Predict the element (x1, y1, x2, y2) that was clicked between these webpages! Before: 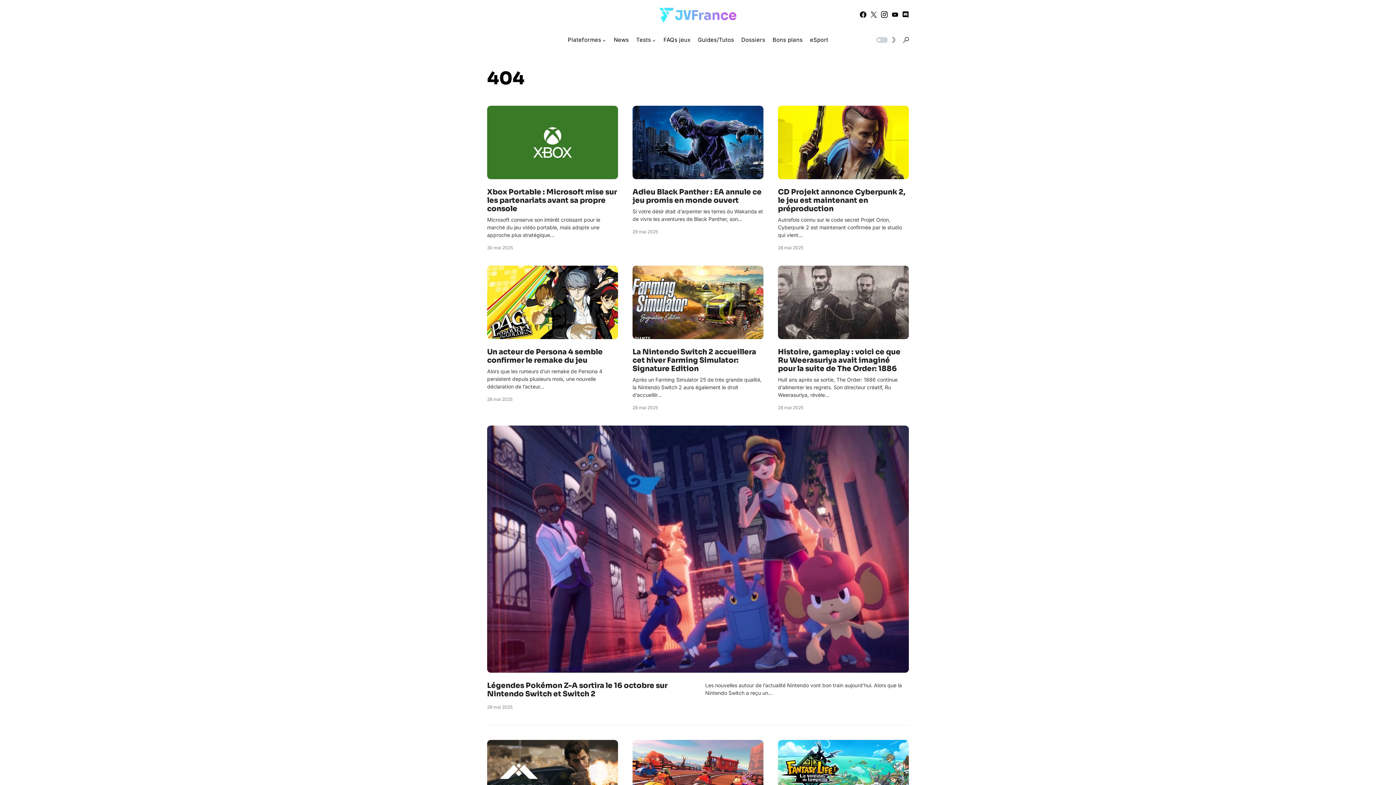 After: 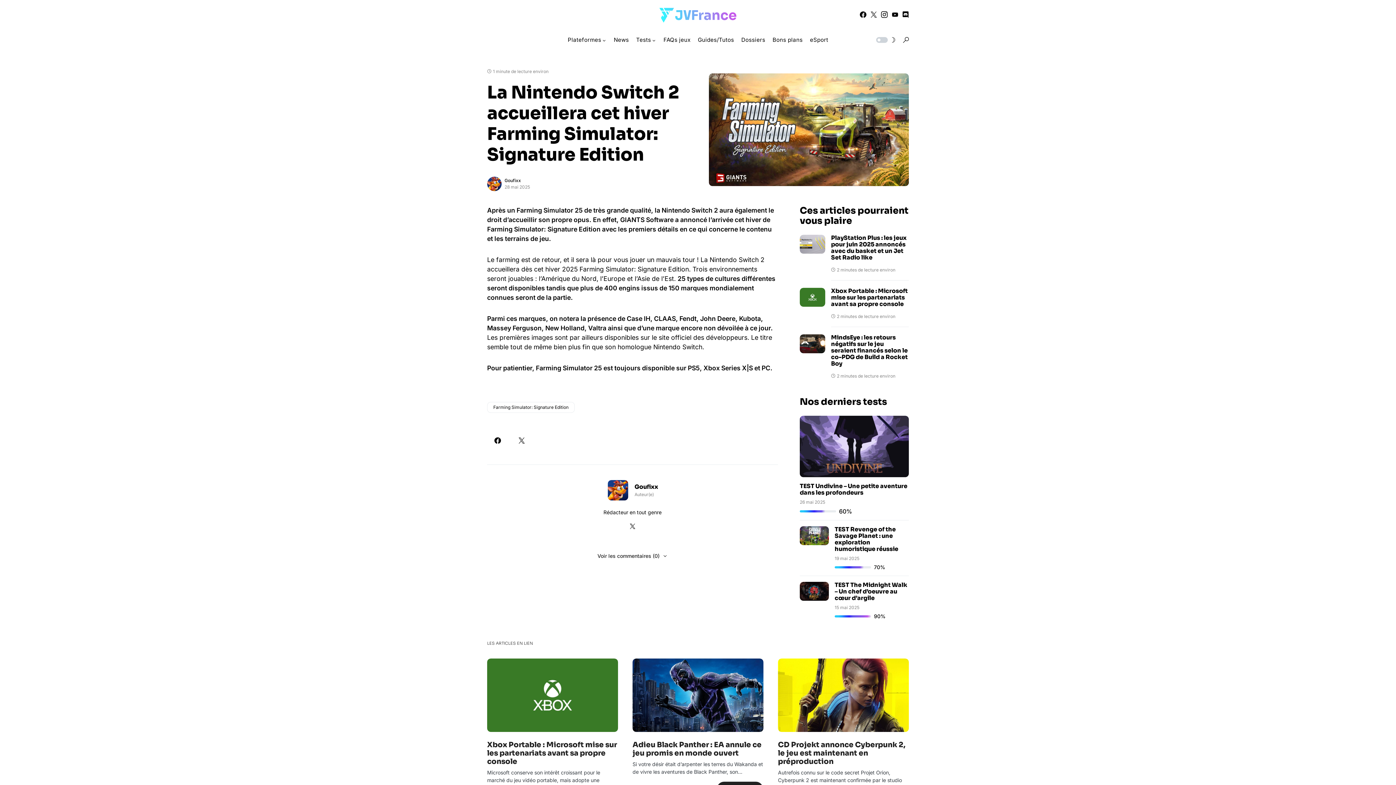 Action: bbox: (632, 348, 763, 373) label: La Nintendo Switch 2 accueillera cet hiver Farming Simulator: Signature Edition